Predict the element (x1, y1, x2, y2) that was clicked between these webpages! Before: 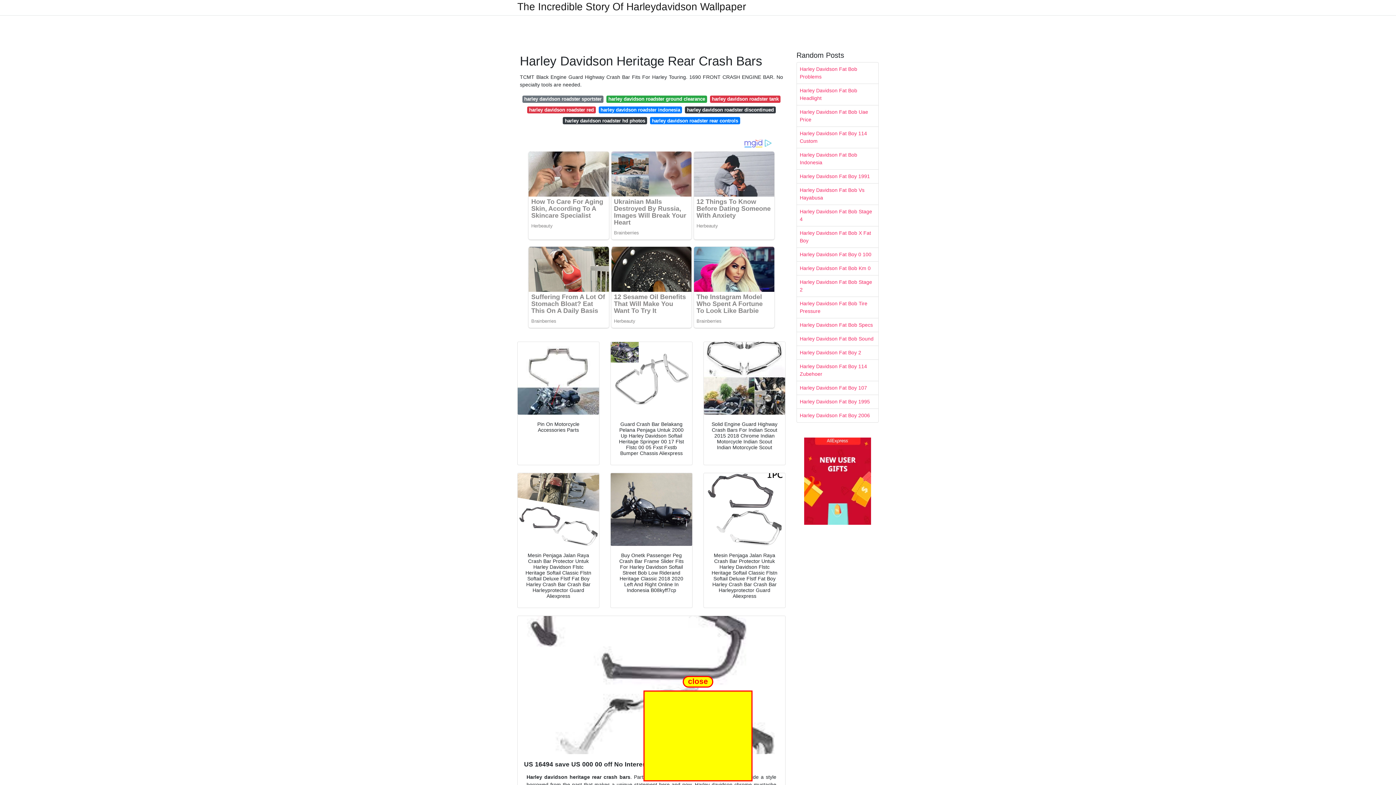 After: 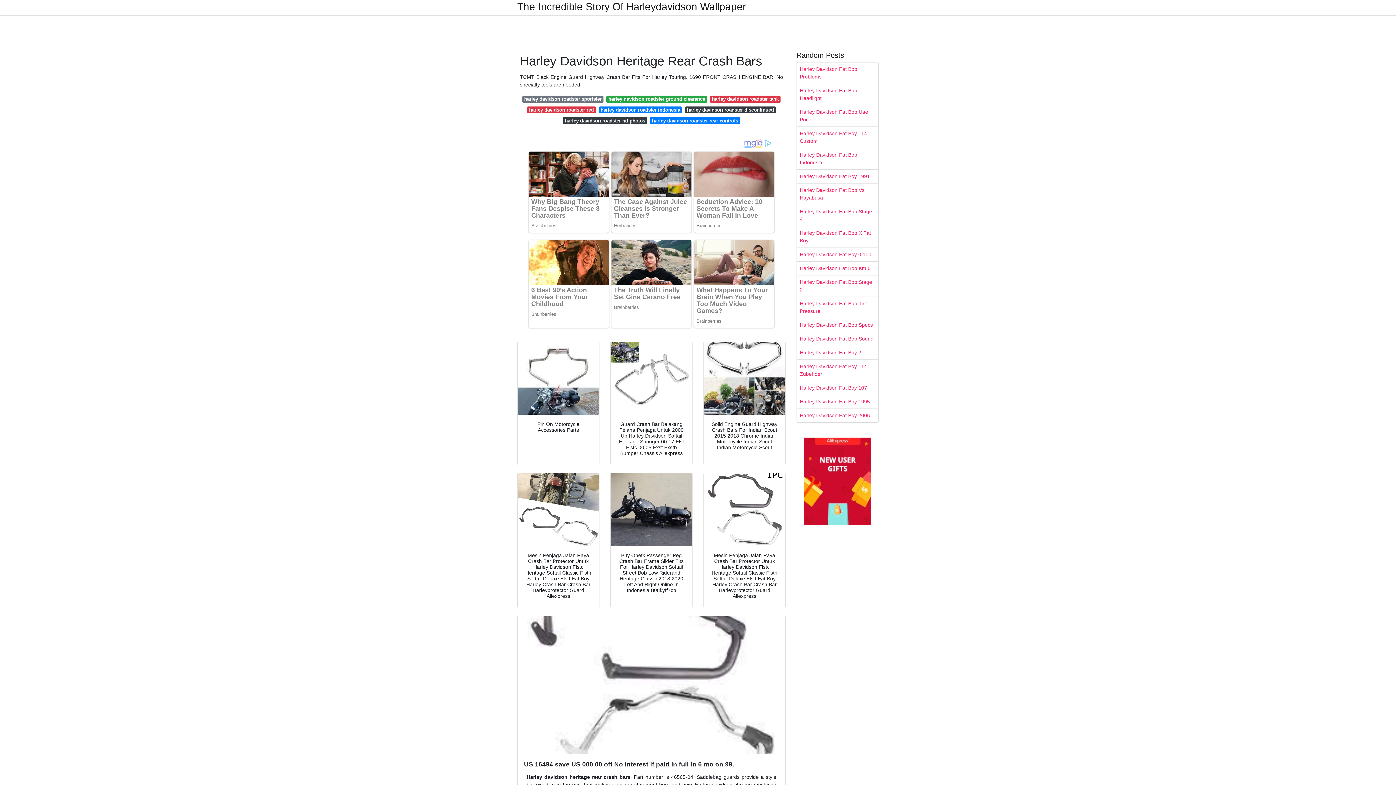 Action: label: Harley Davidson Fat Boy 0 100 bbox: (797, 248, 878, 261)